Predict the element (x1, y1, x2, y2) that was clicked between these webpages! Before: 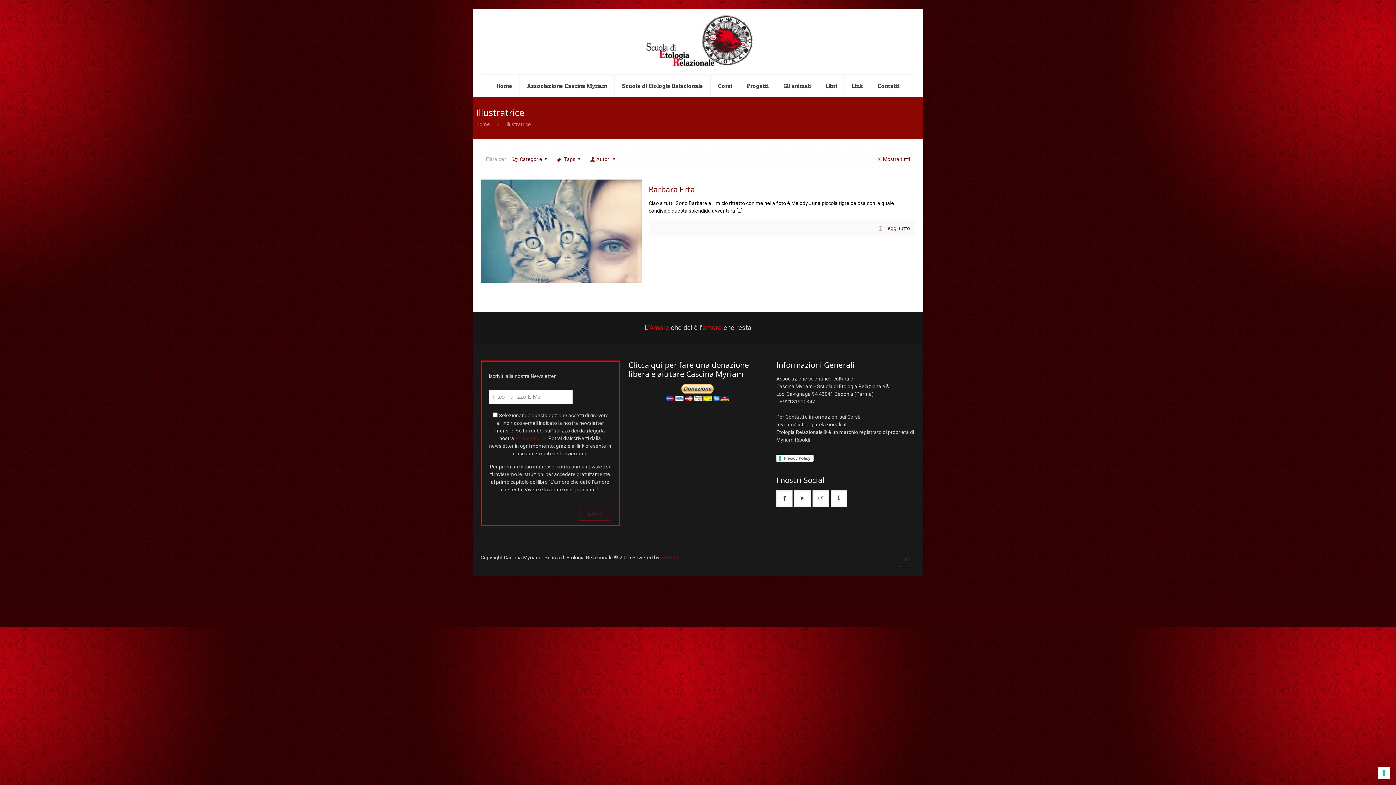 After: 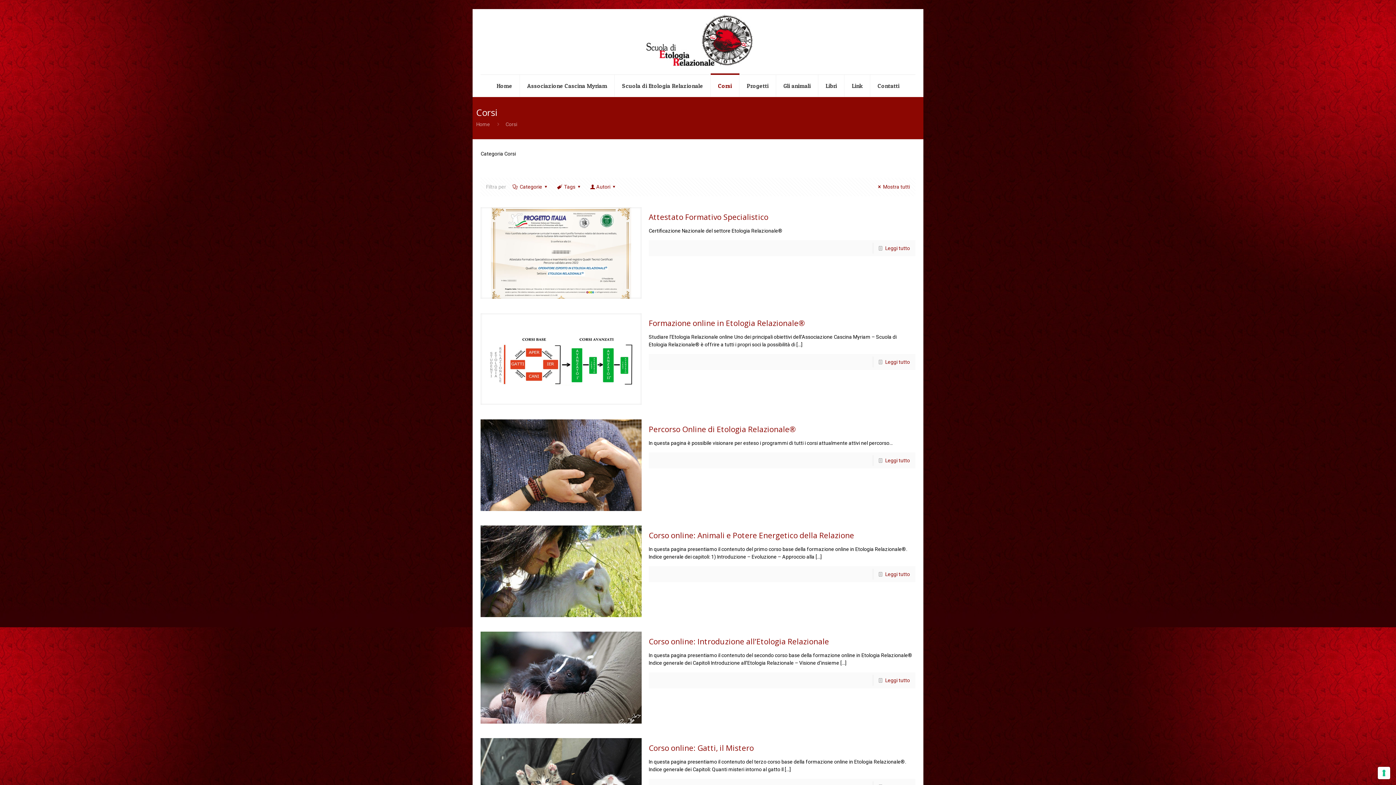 Action: label: Corsi bbox: (710, 74, 739, 96)